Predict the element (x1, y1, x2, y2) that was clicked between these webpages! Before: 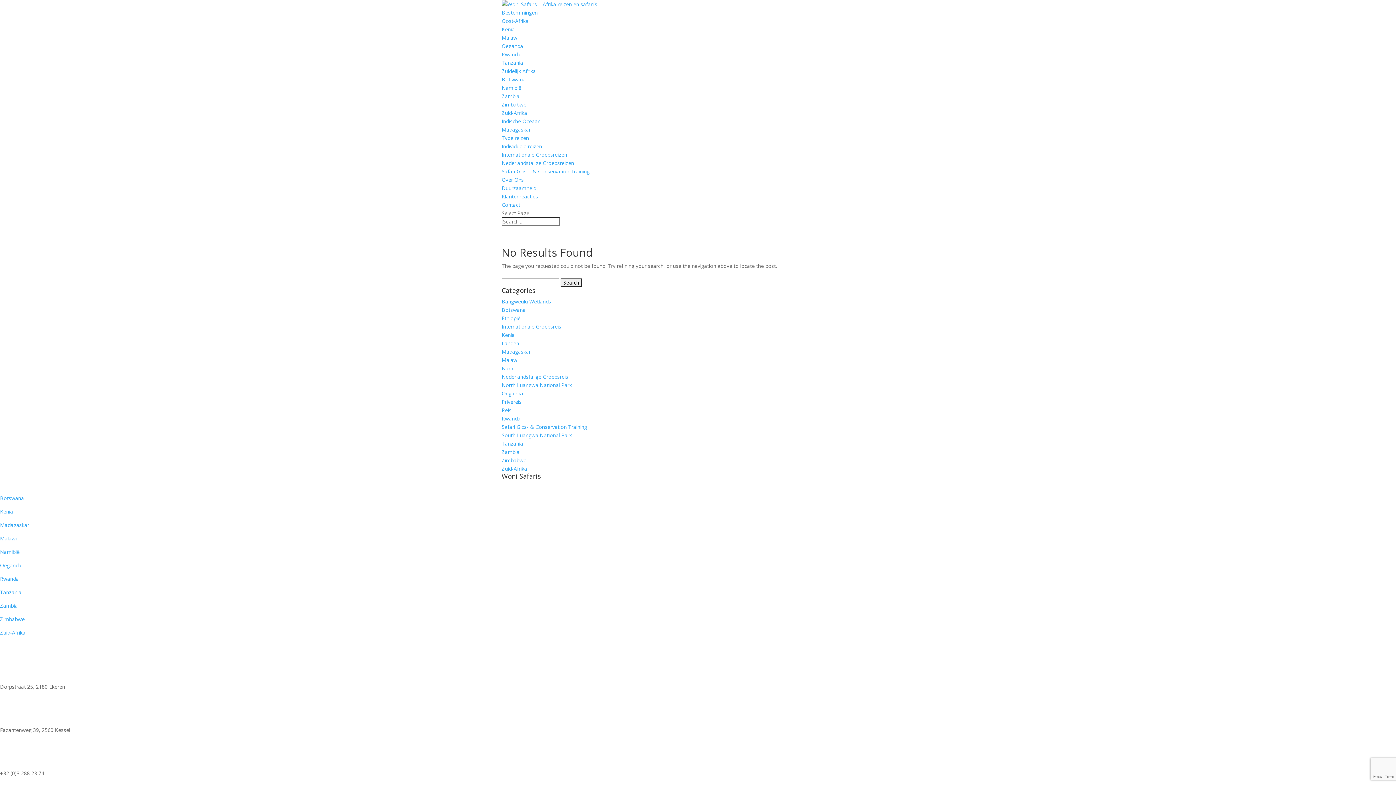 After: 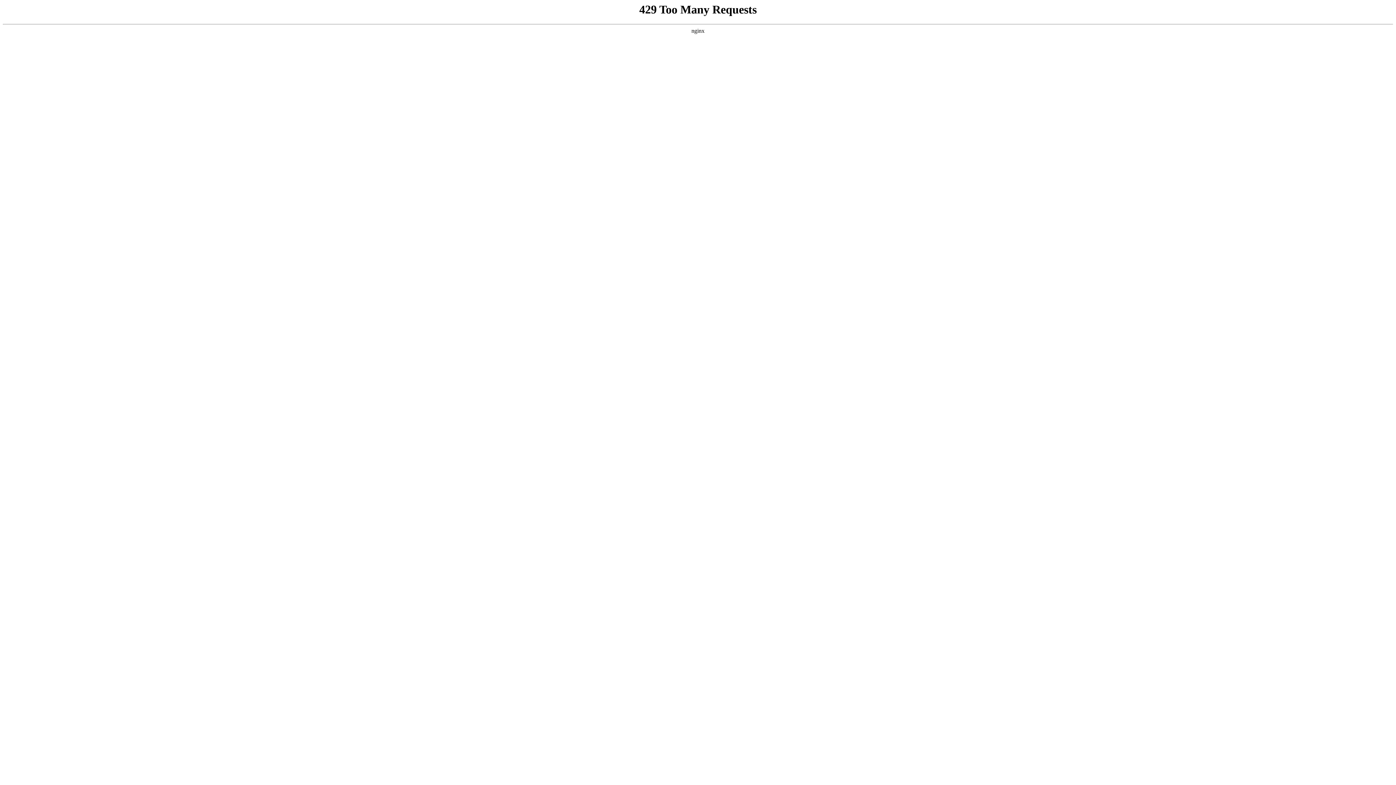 Action: bbox: (501, 142, 542, 149) label: Individuele reizen